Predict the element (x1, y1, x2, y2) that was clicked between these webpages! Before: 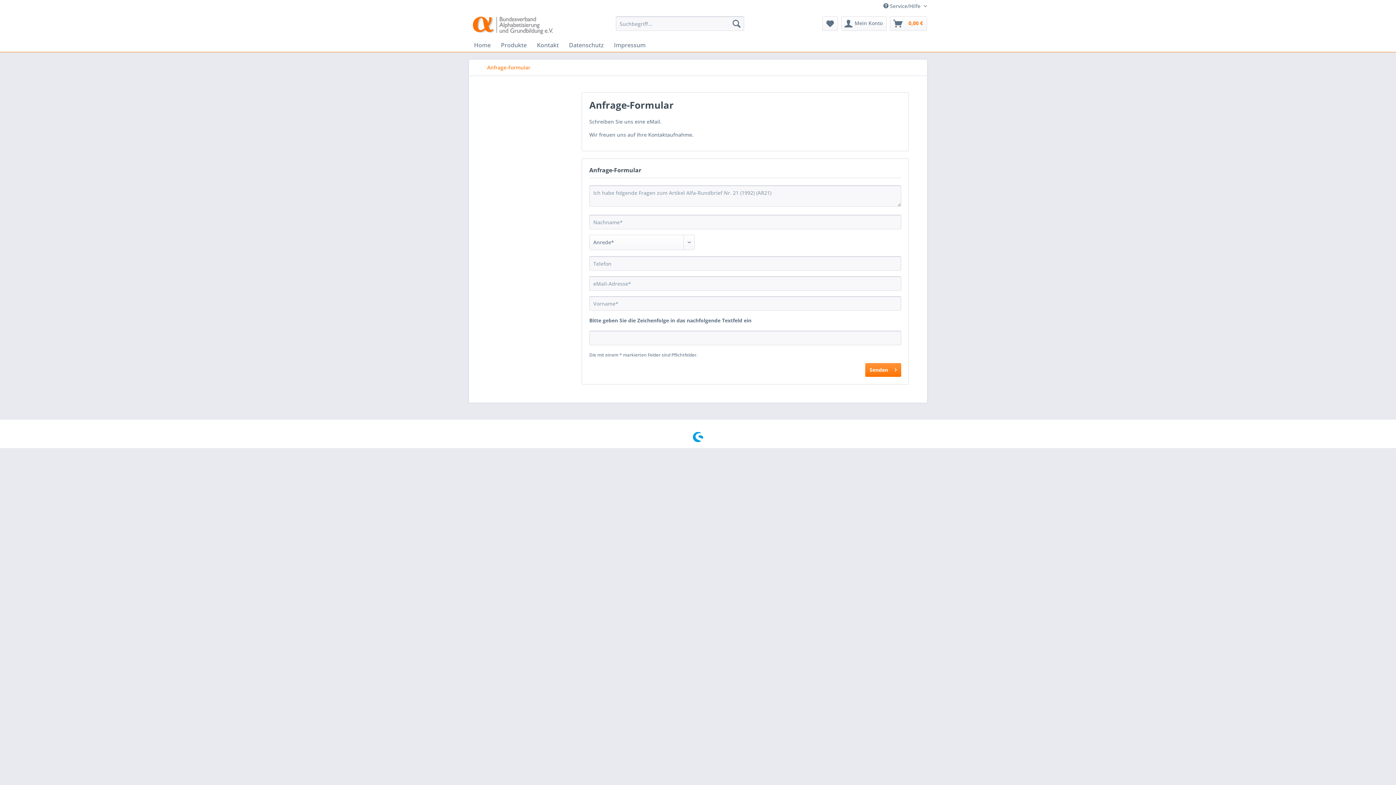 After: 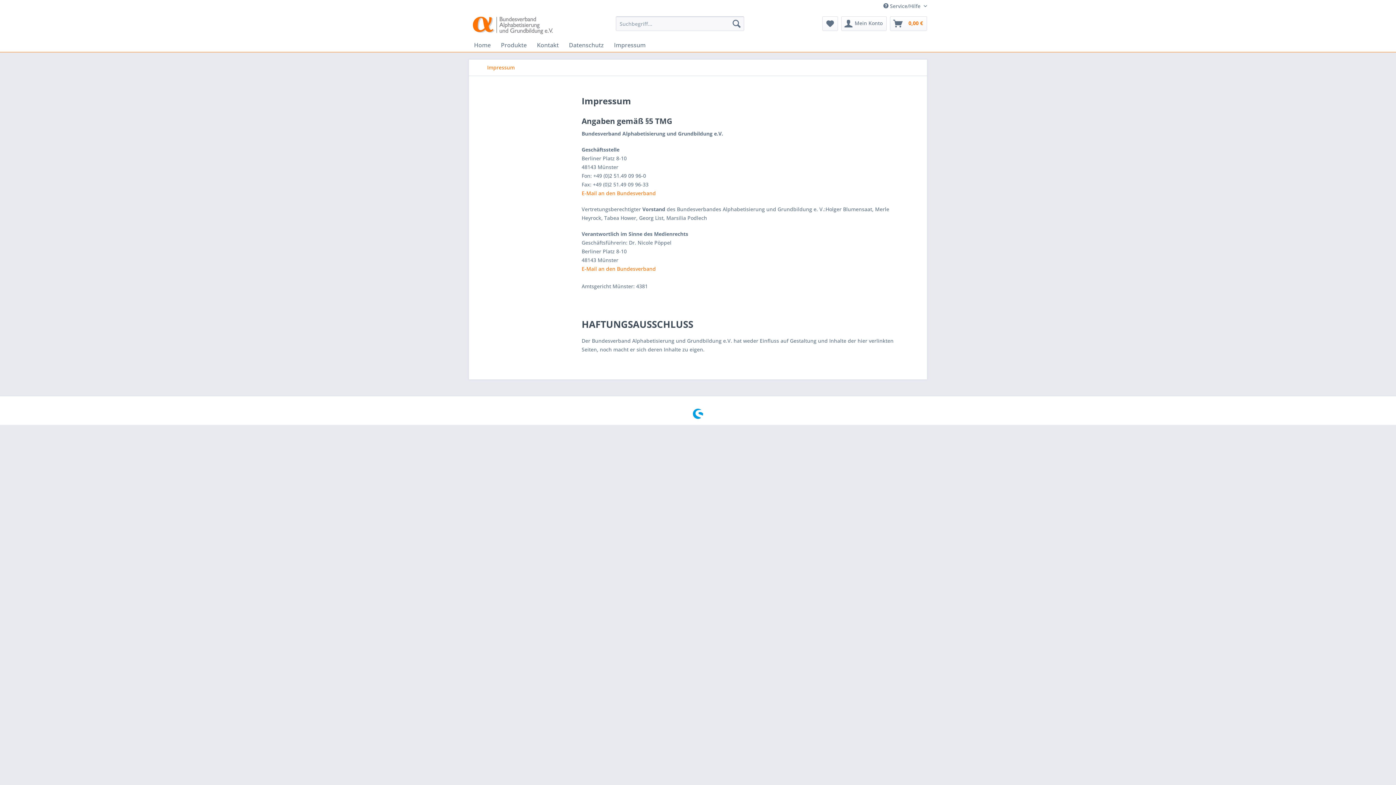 Action: bbox: (609, 38, 650, 52) label: Impressum